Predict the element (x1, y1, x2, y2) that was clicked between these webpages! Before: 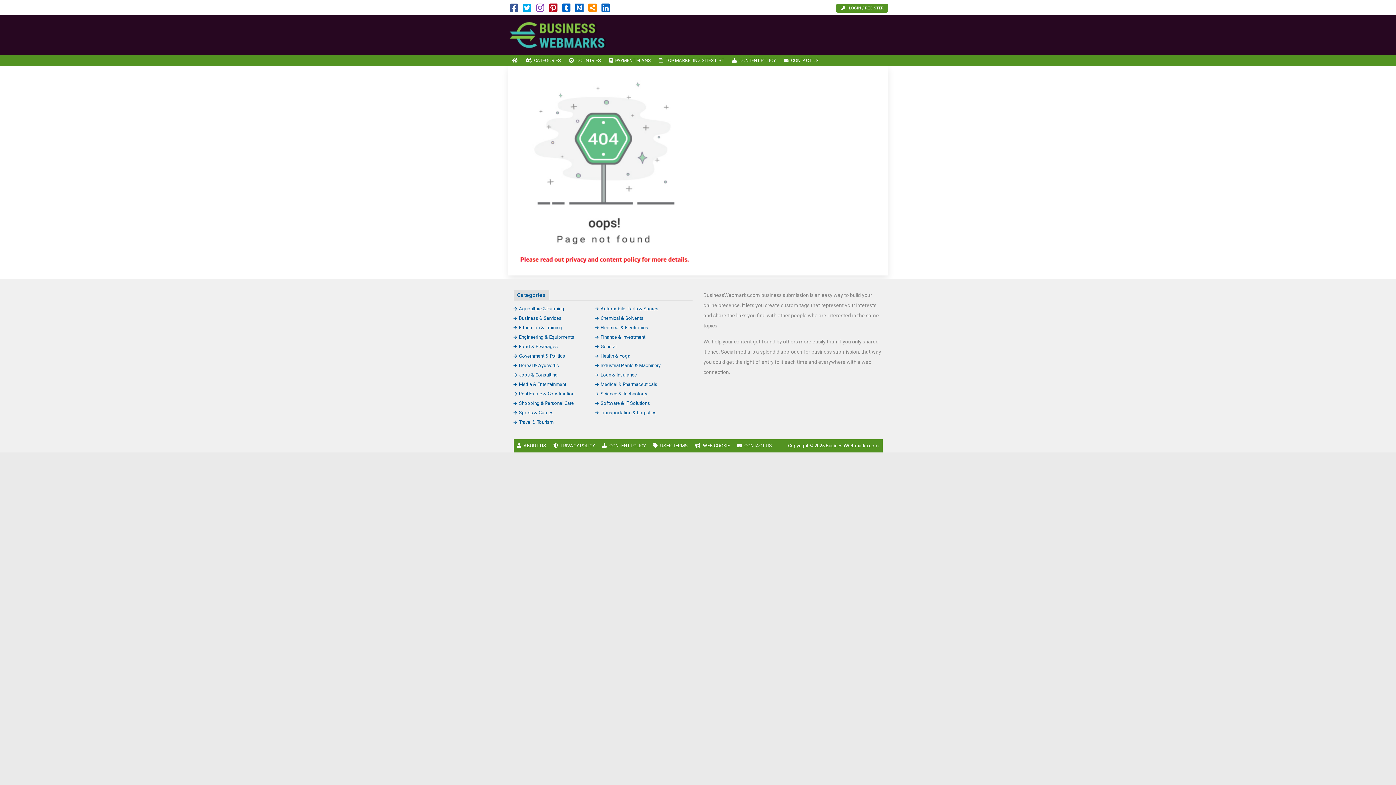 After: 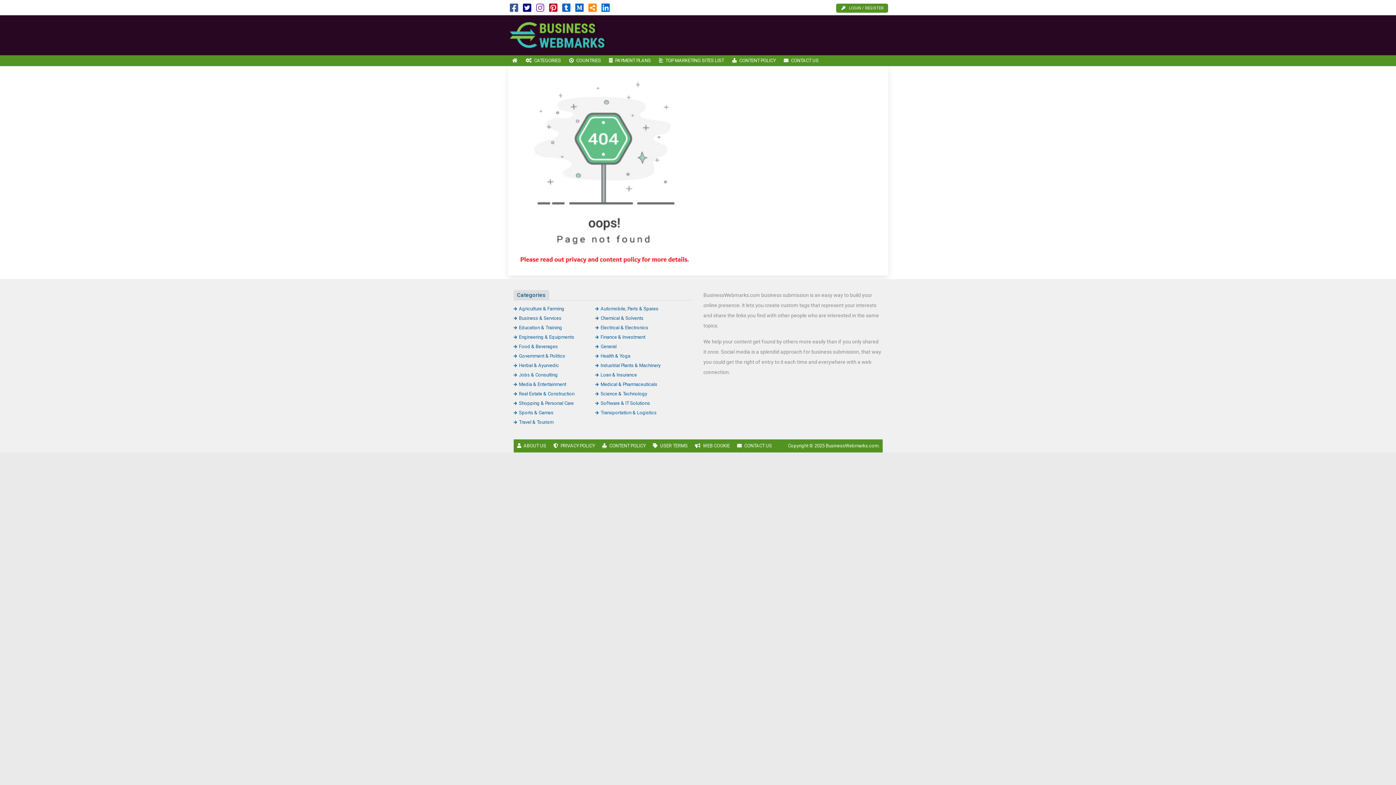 Action: bbox: (523, 6, 531, 12)